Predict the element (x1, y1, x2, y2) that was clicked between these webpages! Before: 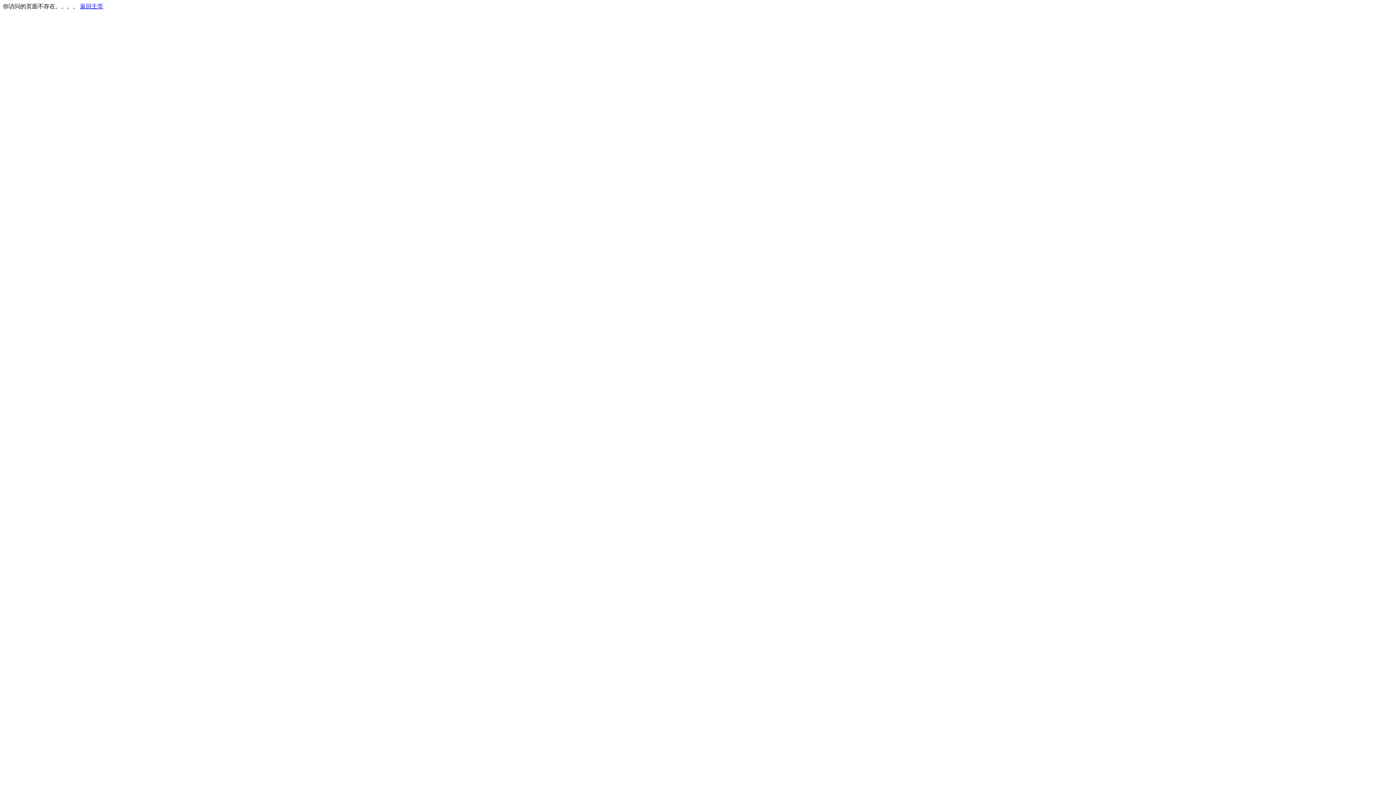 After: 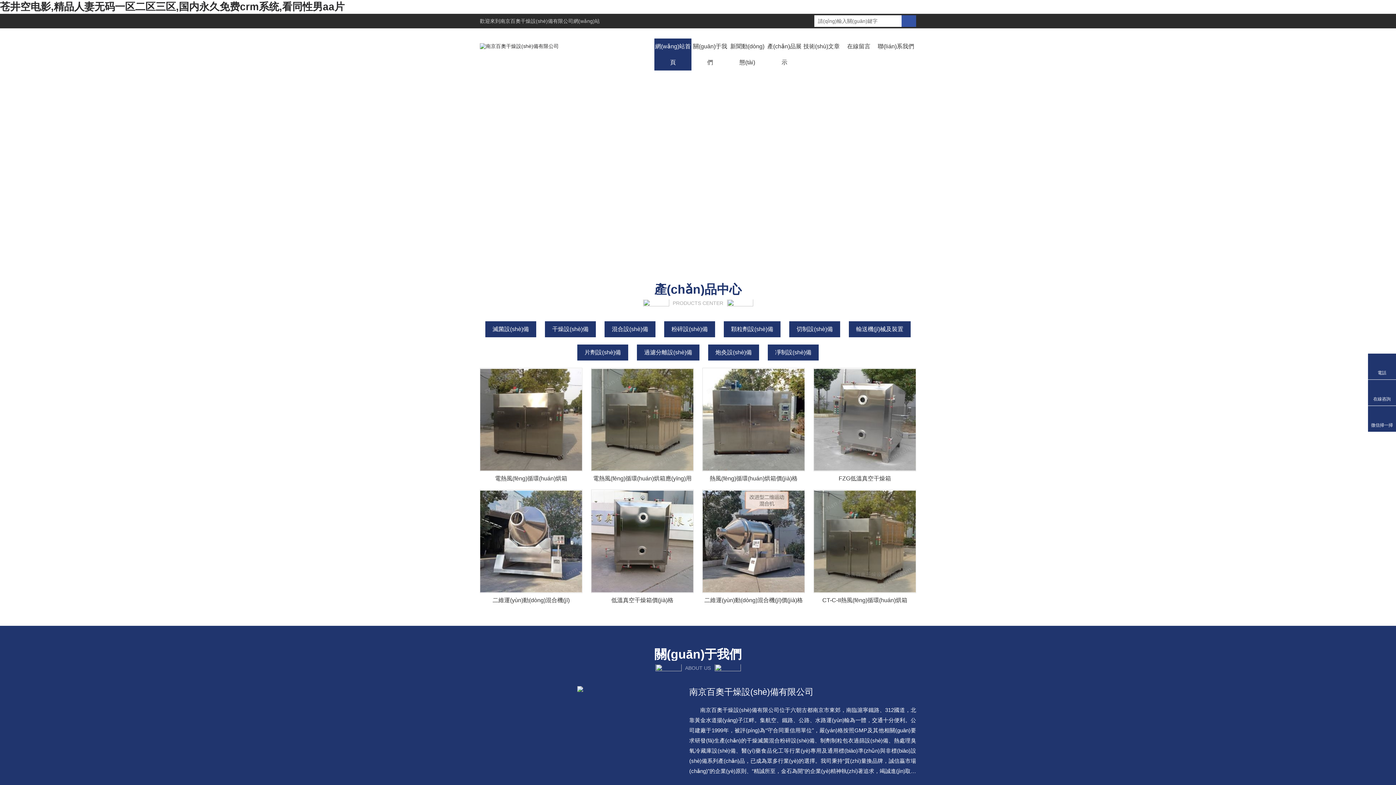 Action: label: 返回主页 bbox: (80, 3, 103, 9)